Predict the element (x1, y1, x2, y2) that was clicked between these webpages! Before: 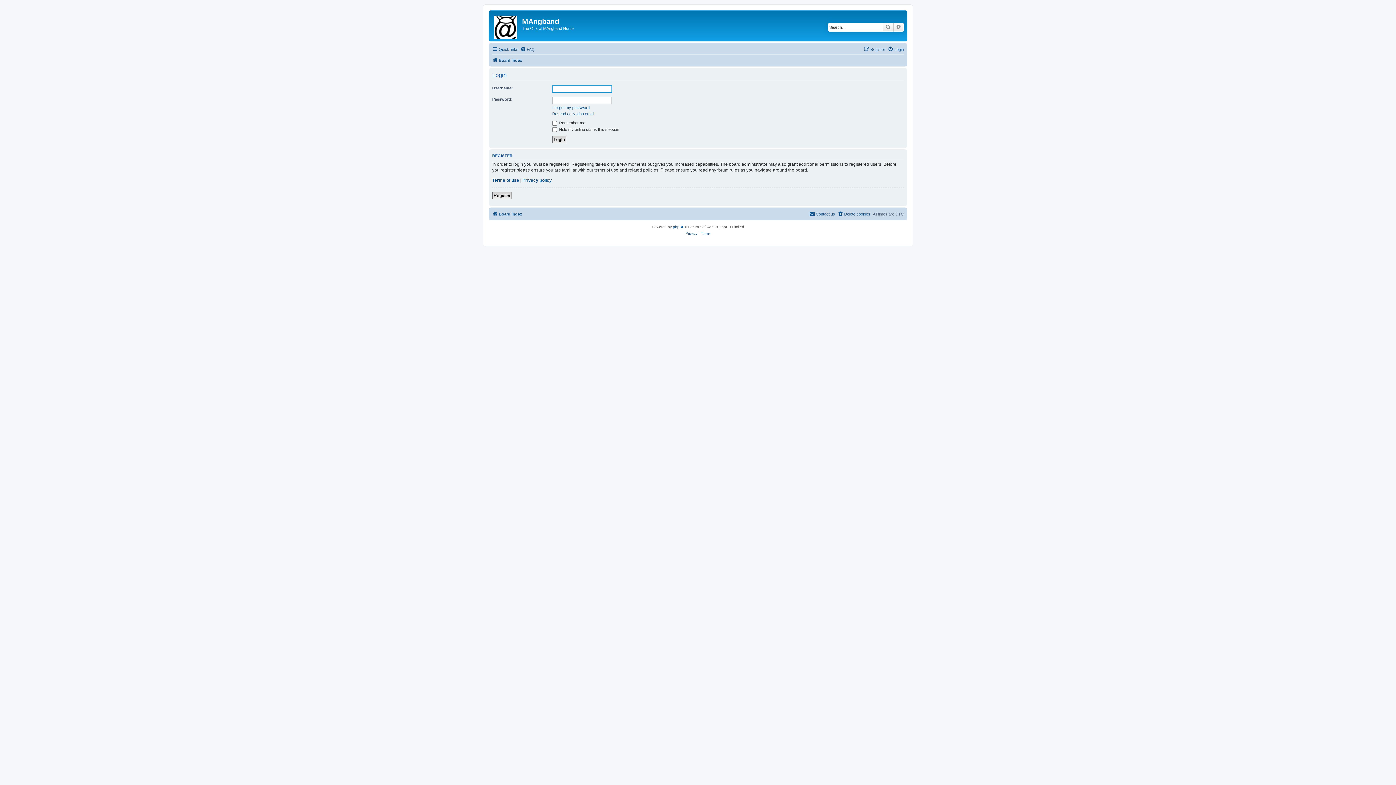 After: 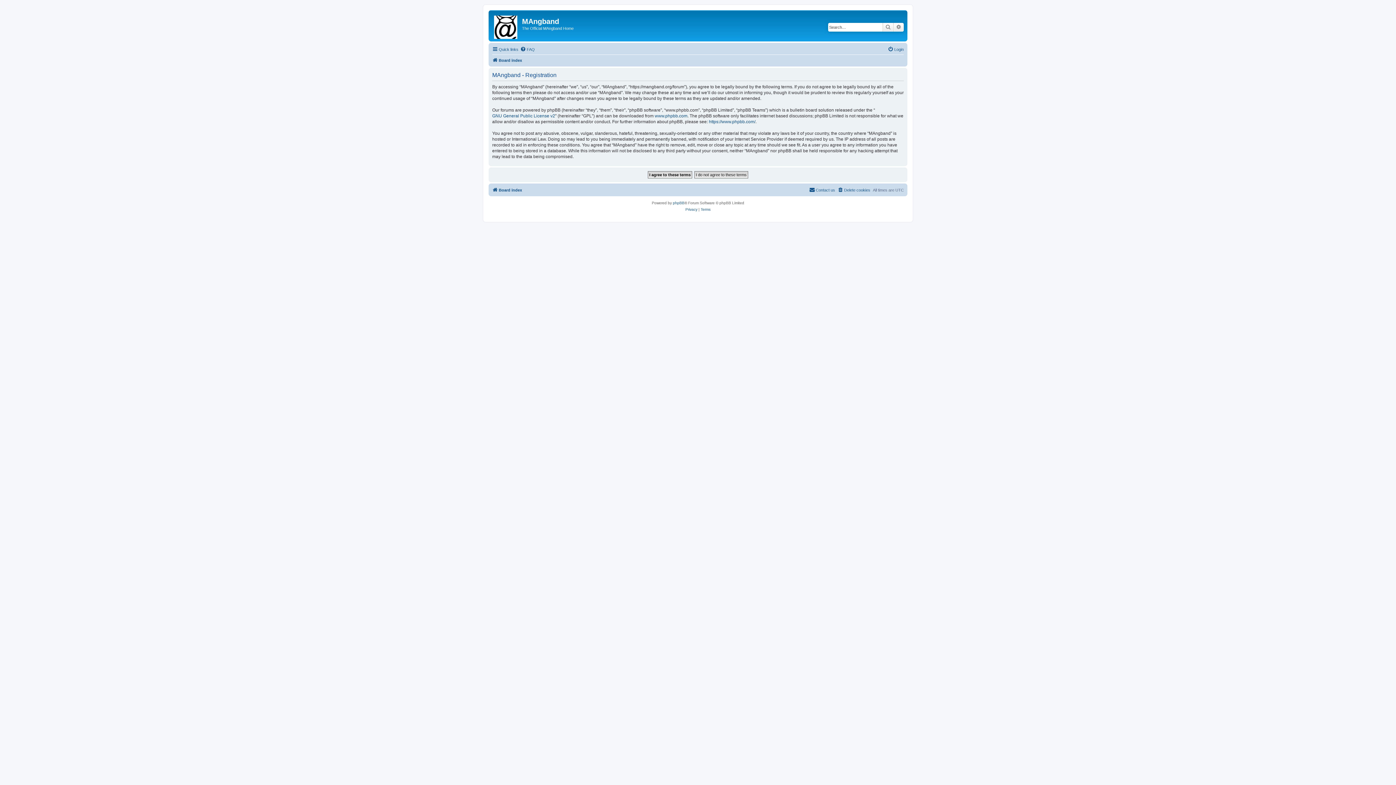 Action: label: Register bbox: (864, 45, 885, 53)